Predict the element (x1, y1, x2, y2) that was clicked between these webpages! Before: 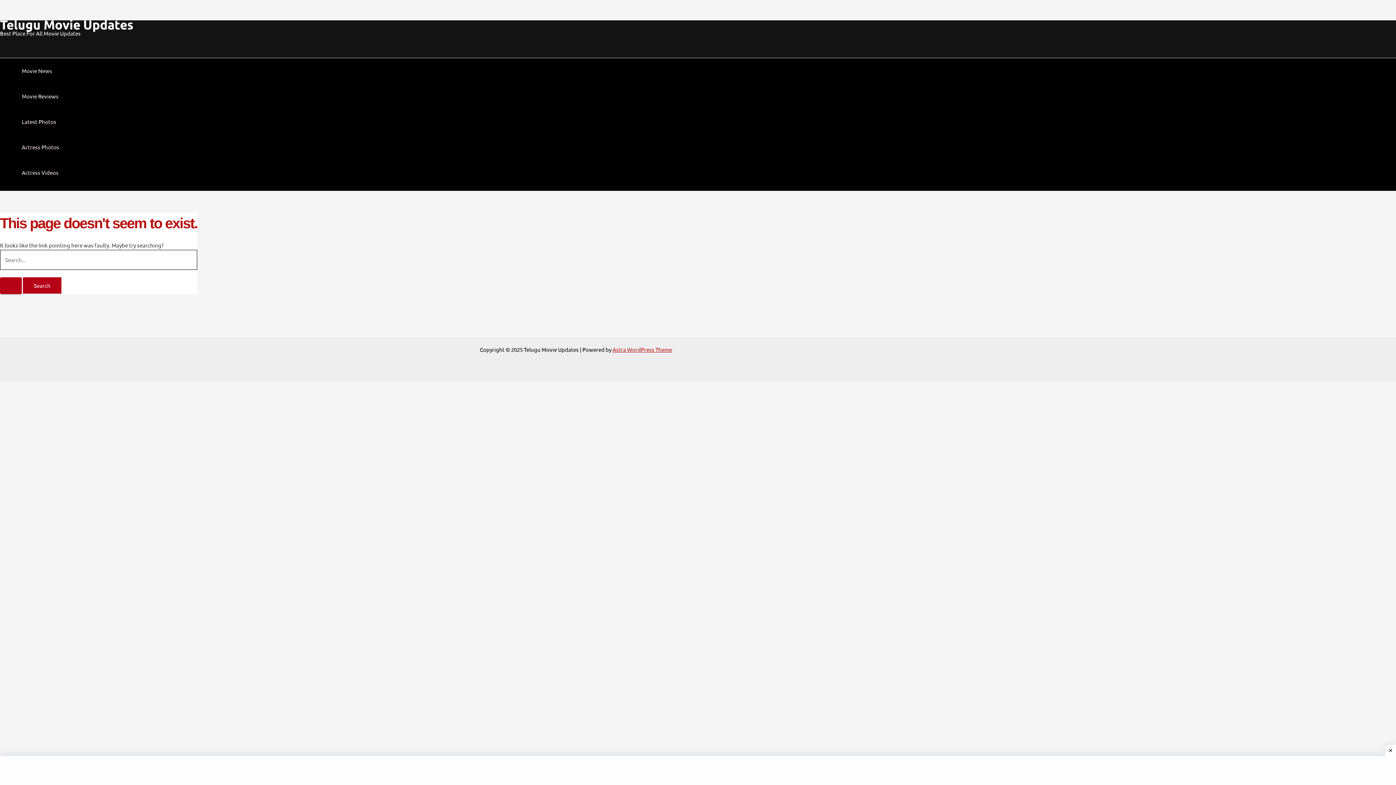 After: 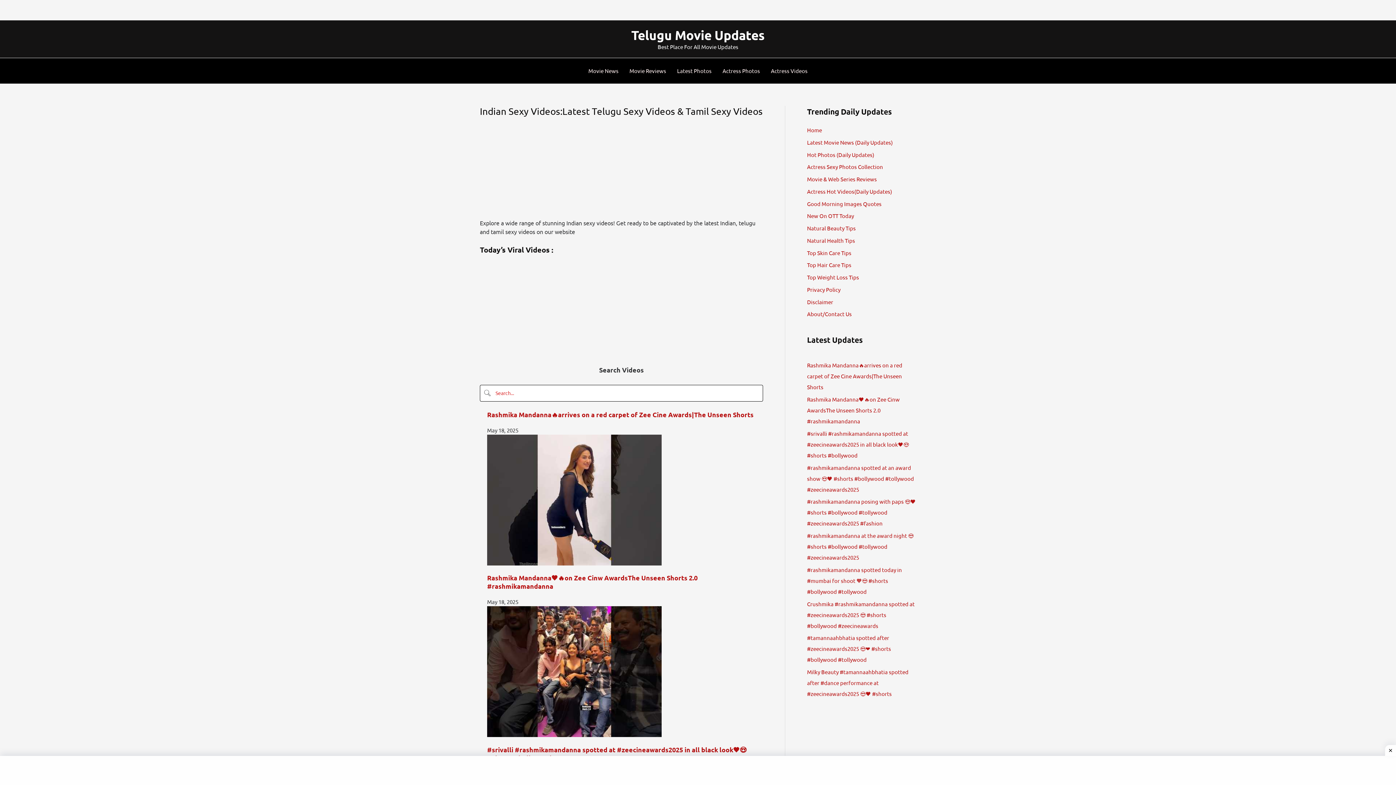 Action: label: Actress Videos bbox: (21, 160, 59, 185)